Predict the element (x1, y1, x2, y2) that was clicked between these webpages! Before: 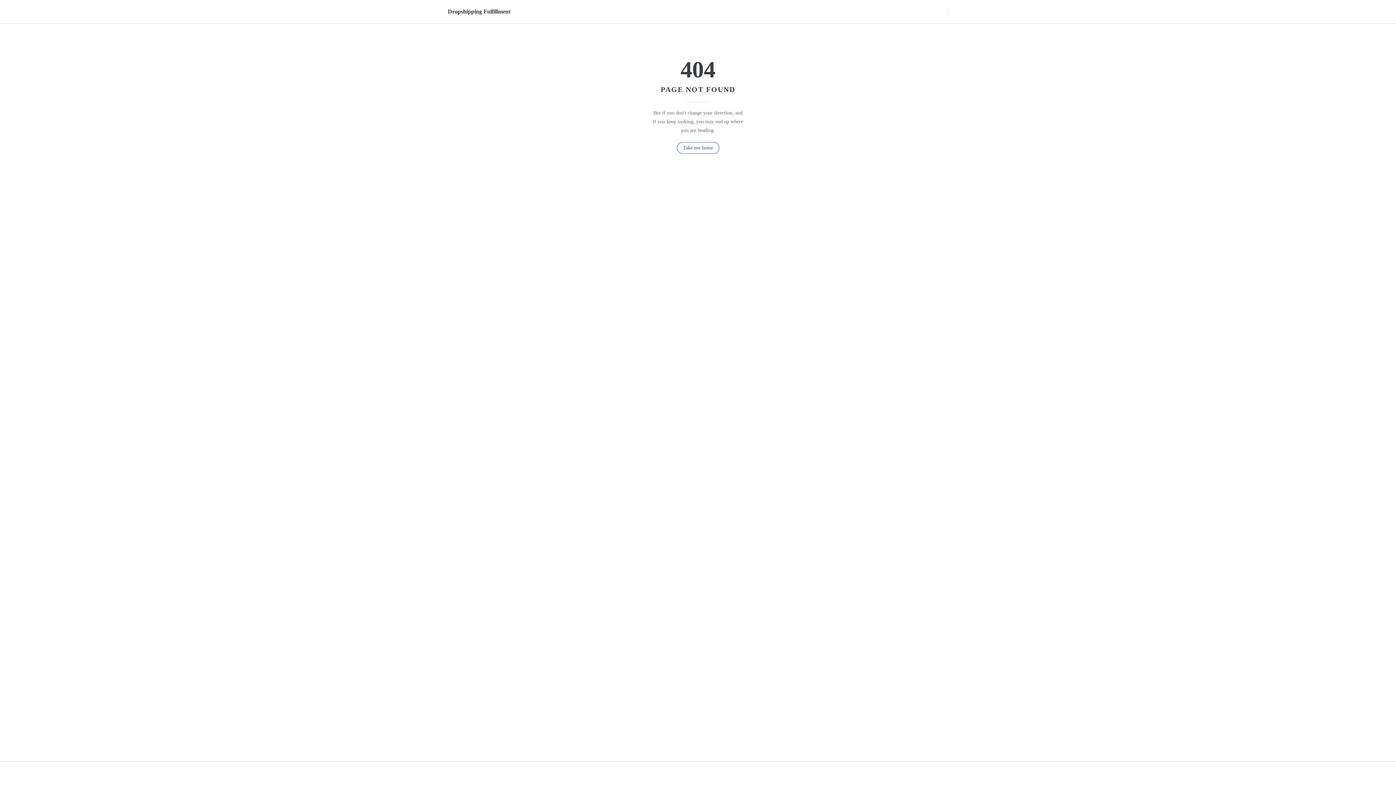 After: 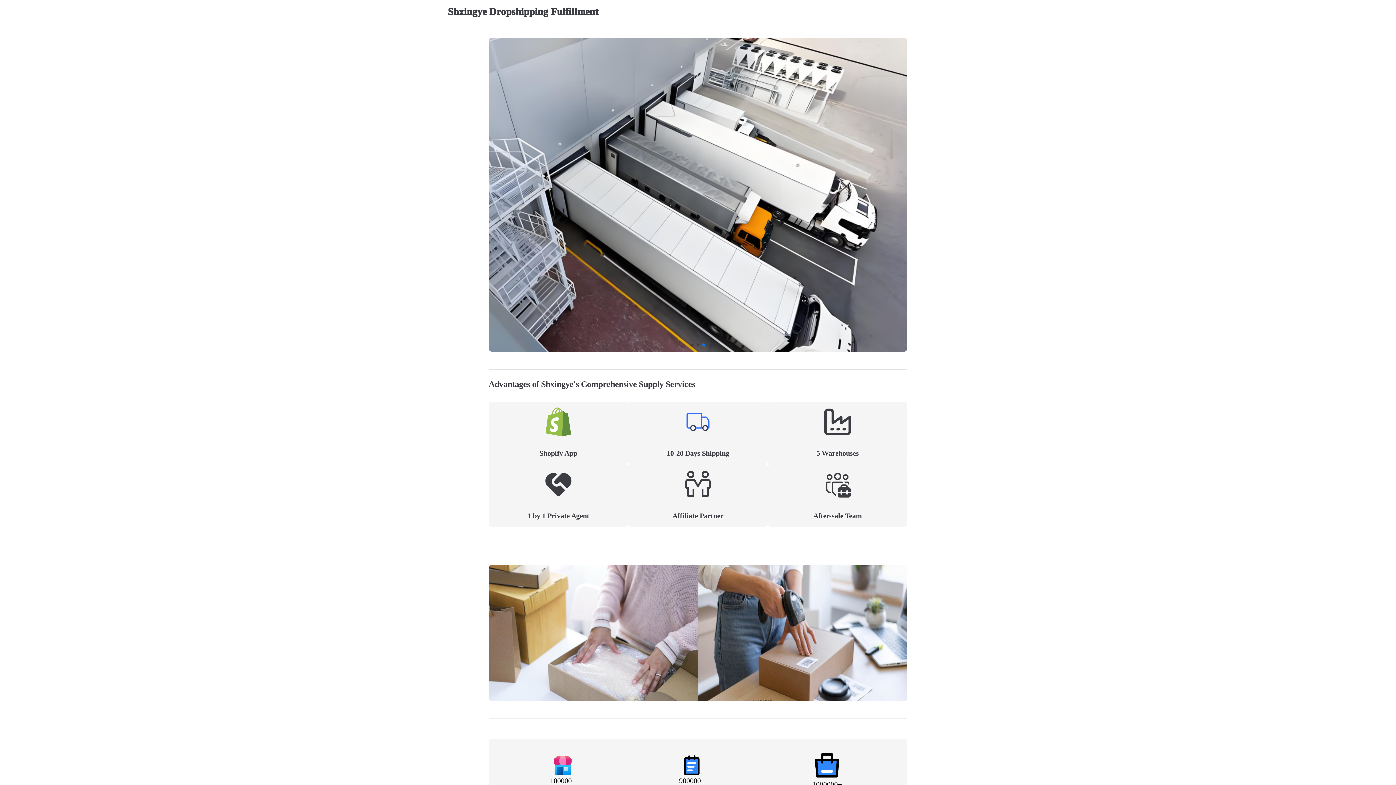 Action: label: go to home bbox: (676, 142, 719, 153)